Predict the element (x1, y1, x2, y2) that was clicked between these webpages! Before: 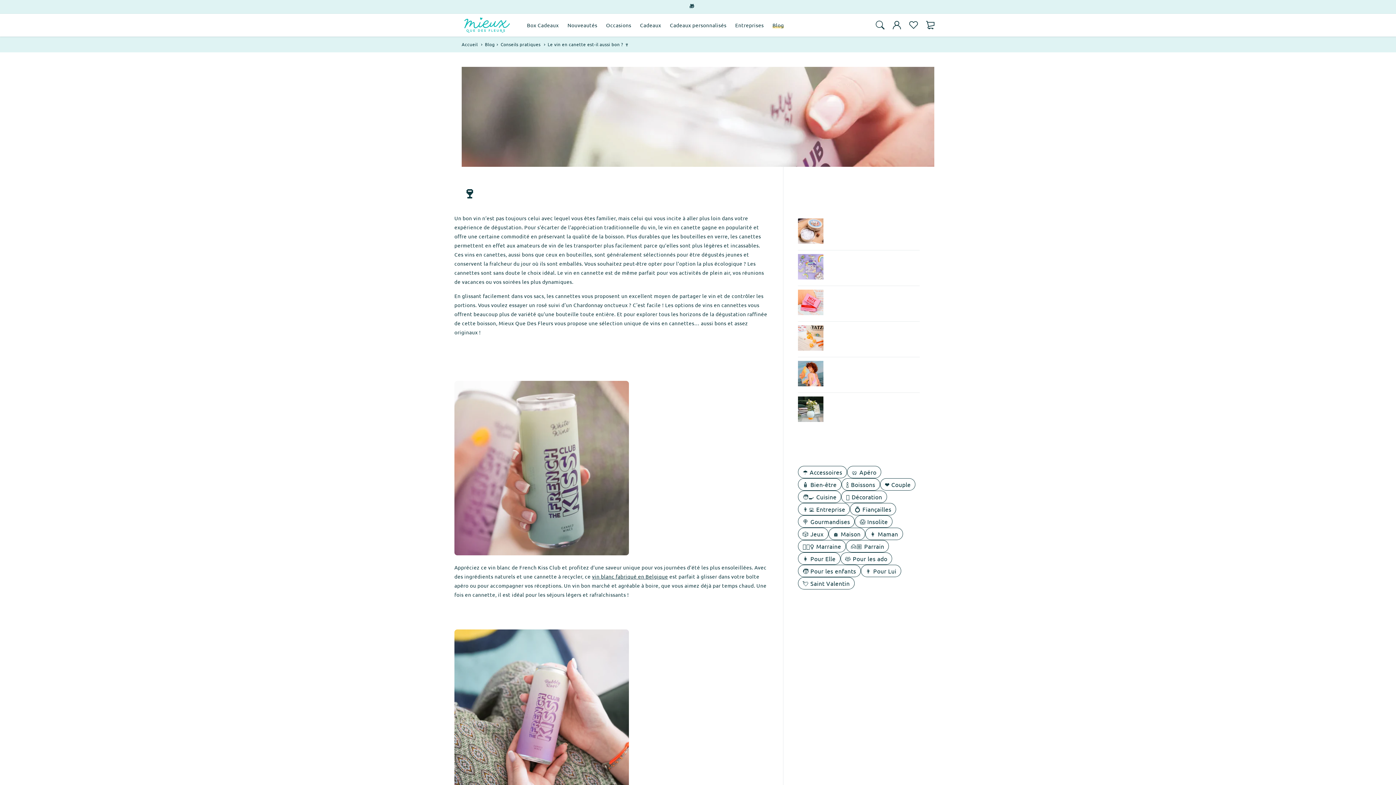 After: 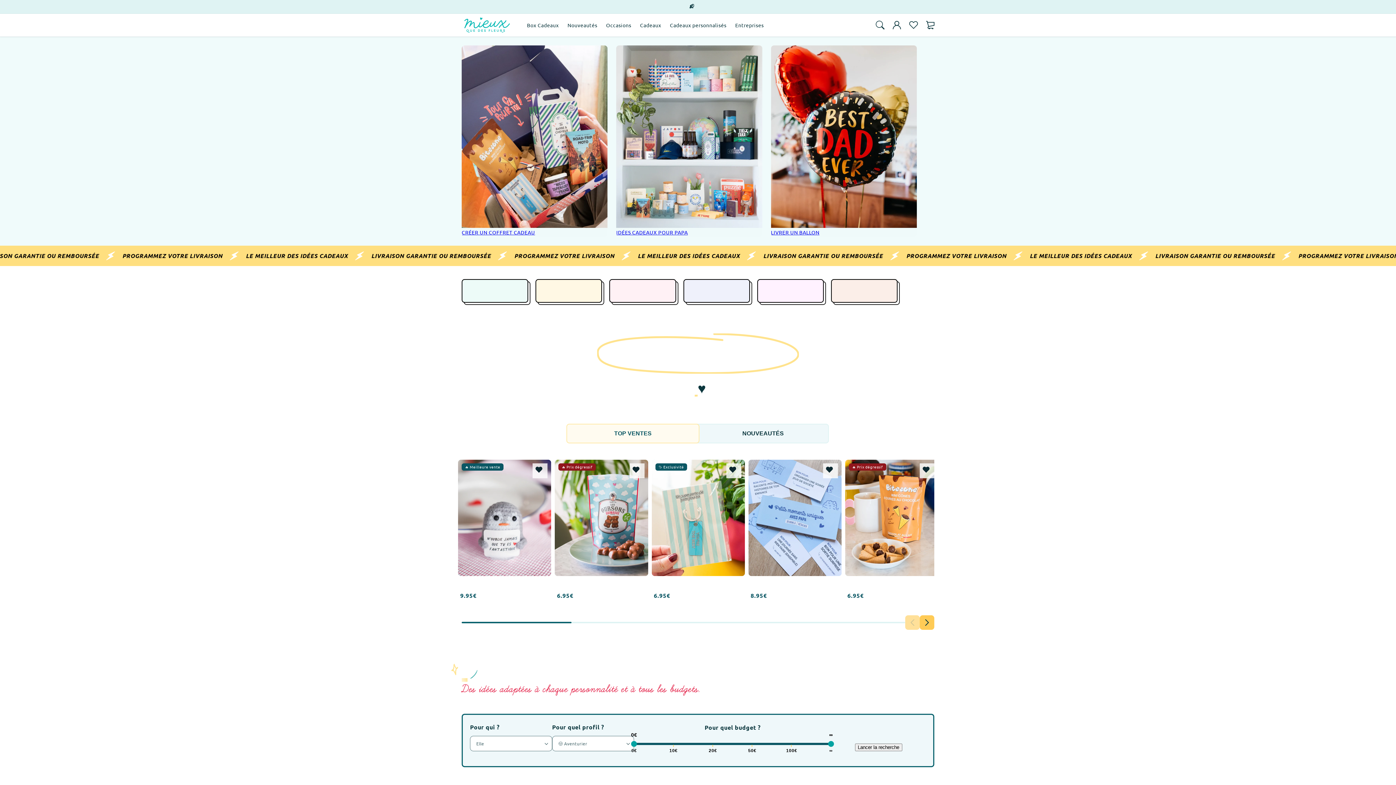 Action: bbox: (459, 14, 515, 36)